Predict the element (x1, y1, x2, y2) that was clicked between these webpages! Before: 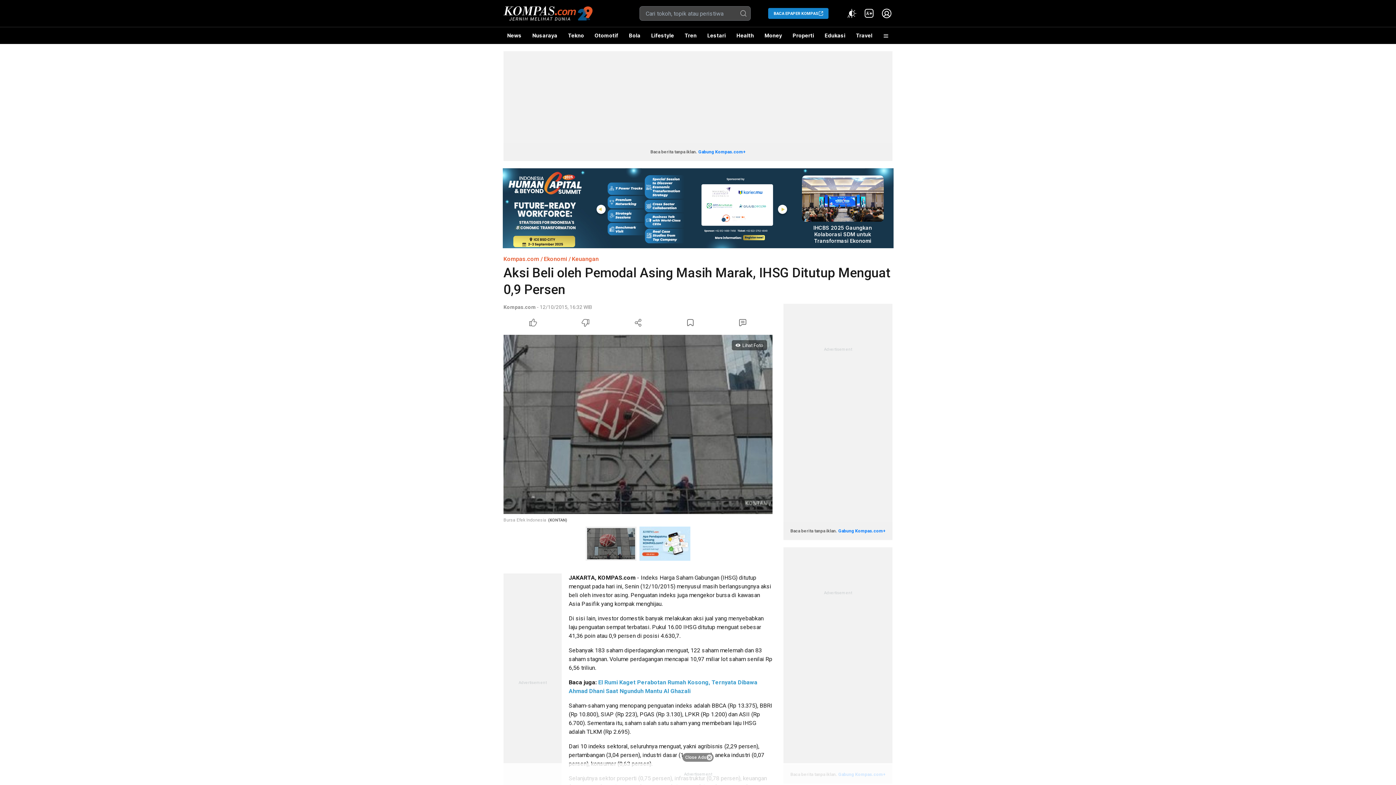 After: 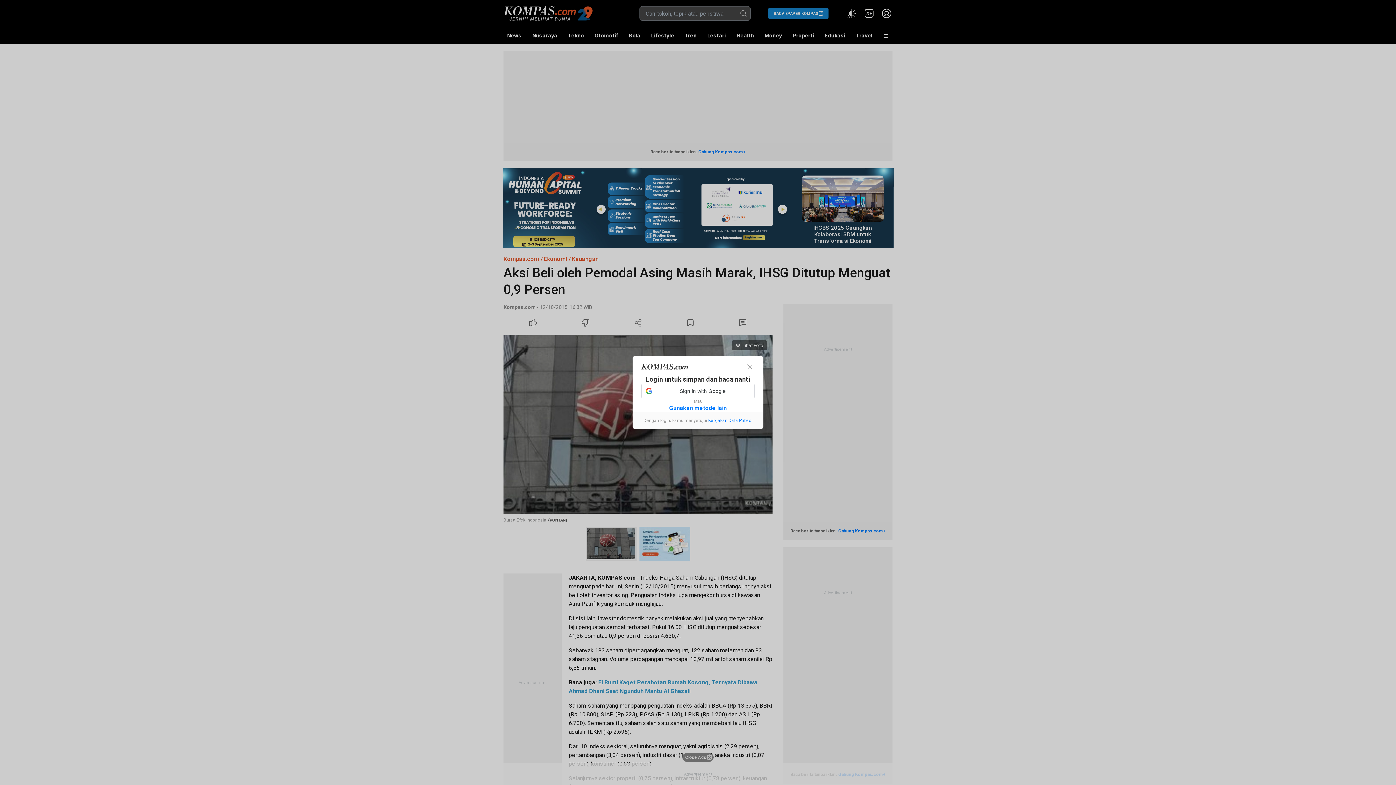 Action: label: Bookmark Article bbox: (664, 316, 716, 329)